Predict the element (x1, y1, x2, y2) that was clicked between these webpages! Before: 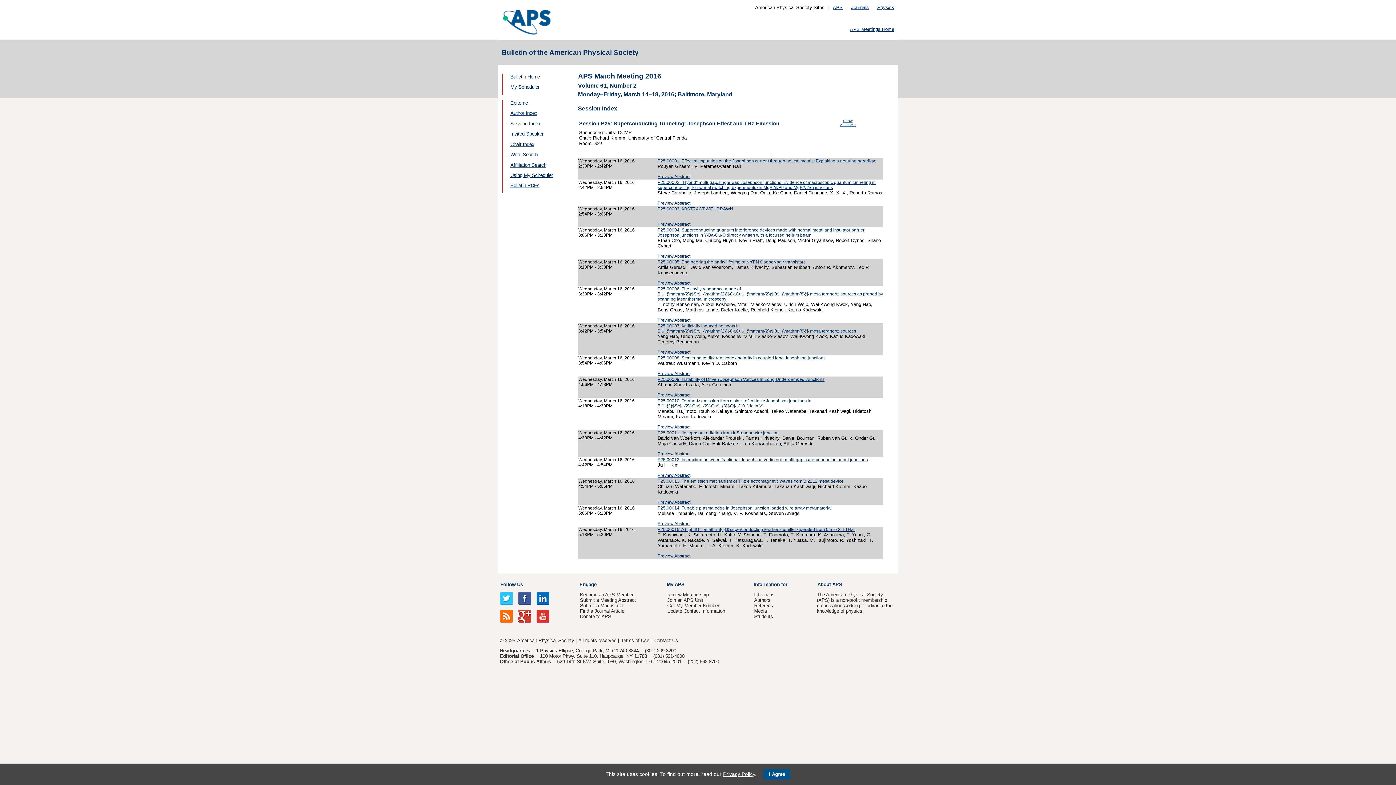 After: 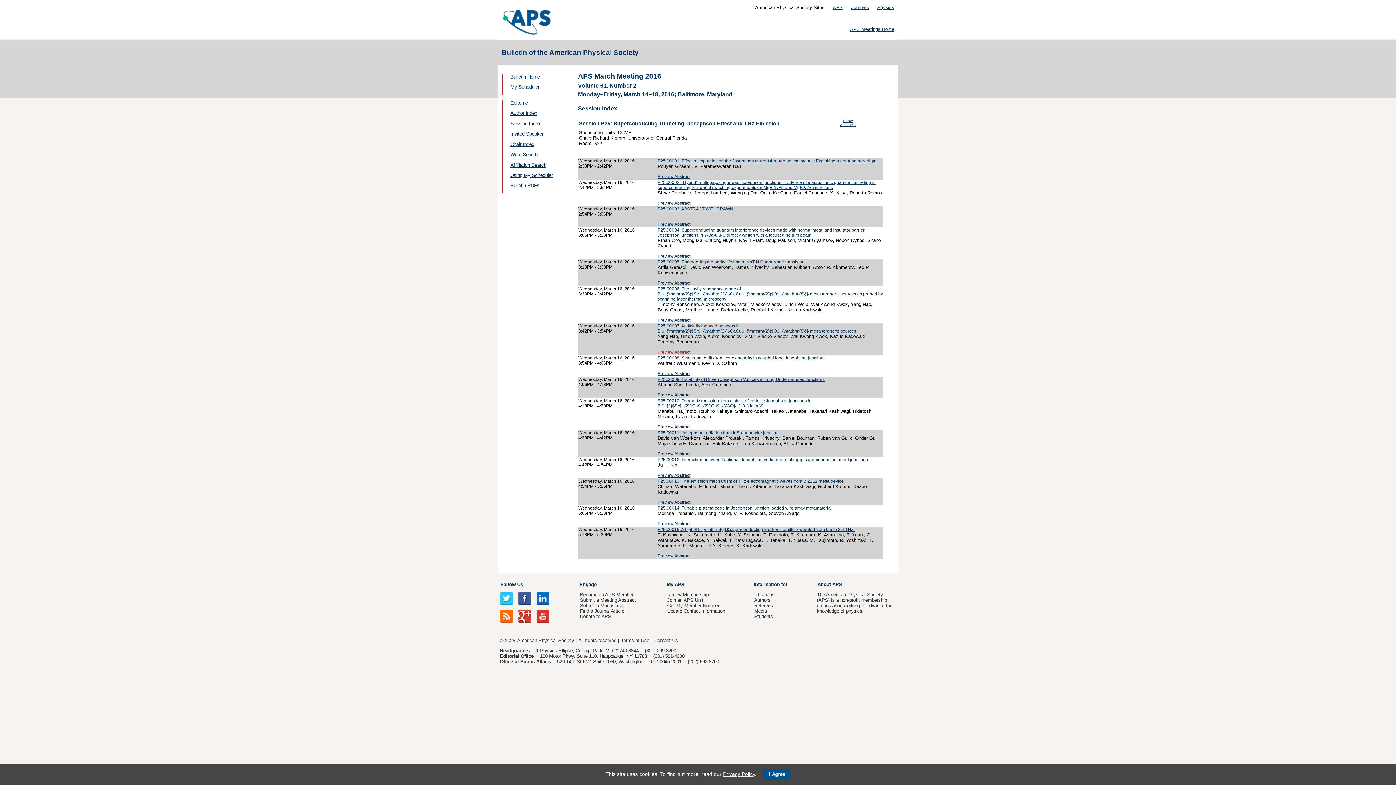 Action: bbox: (657, 349, 690, 354) label: Preview Abstract